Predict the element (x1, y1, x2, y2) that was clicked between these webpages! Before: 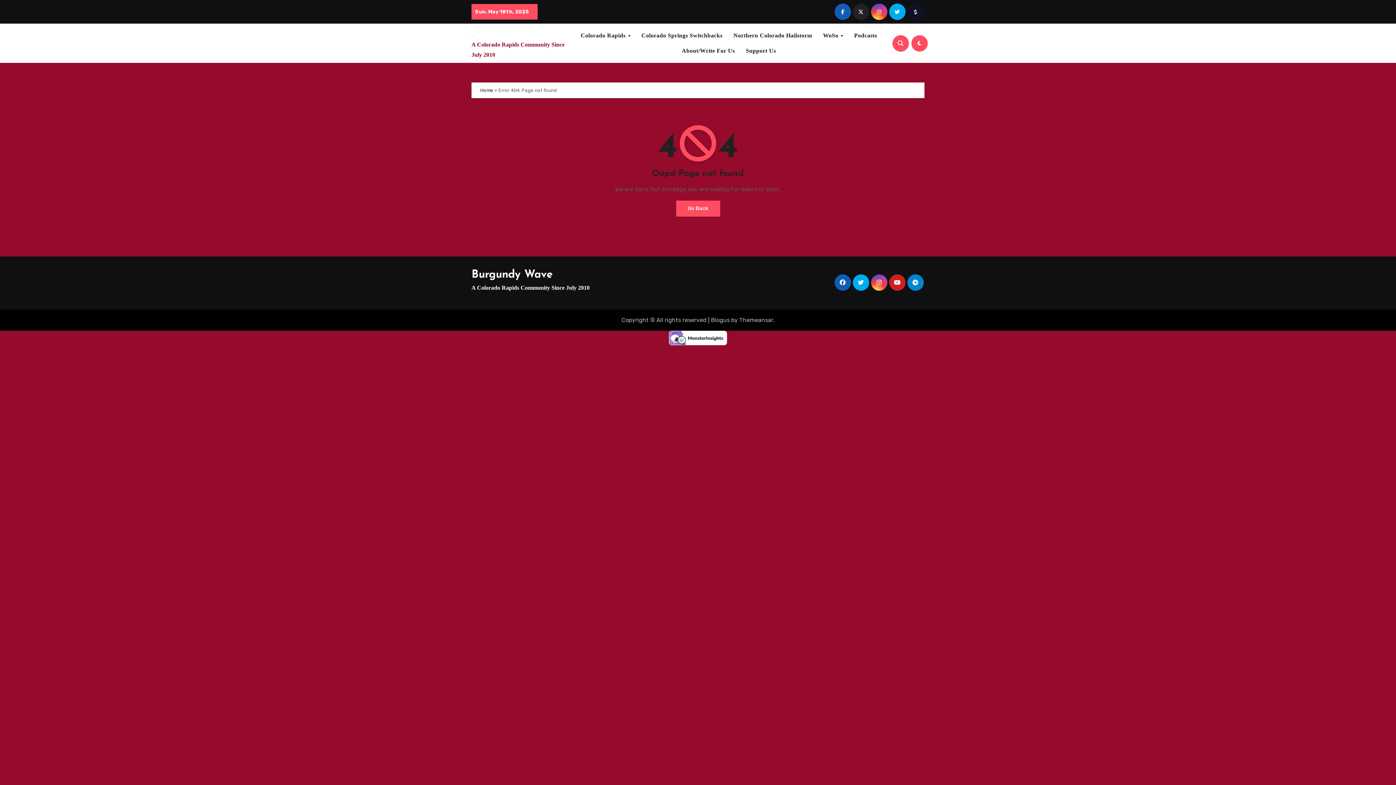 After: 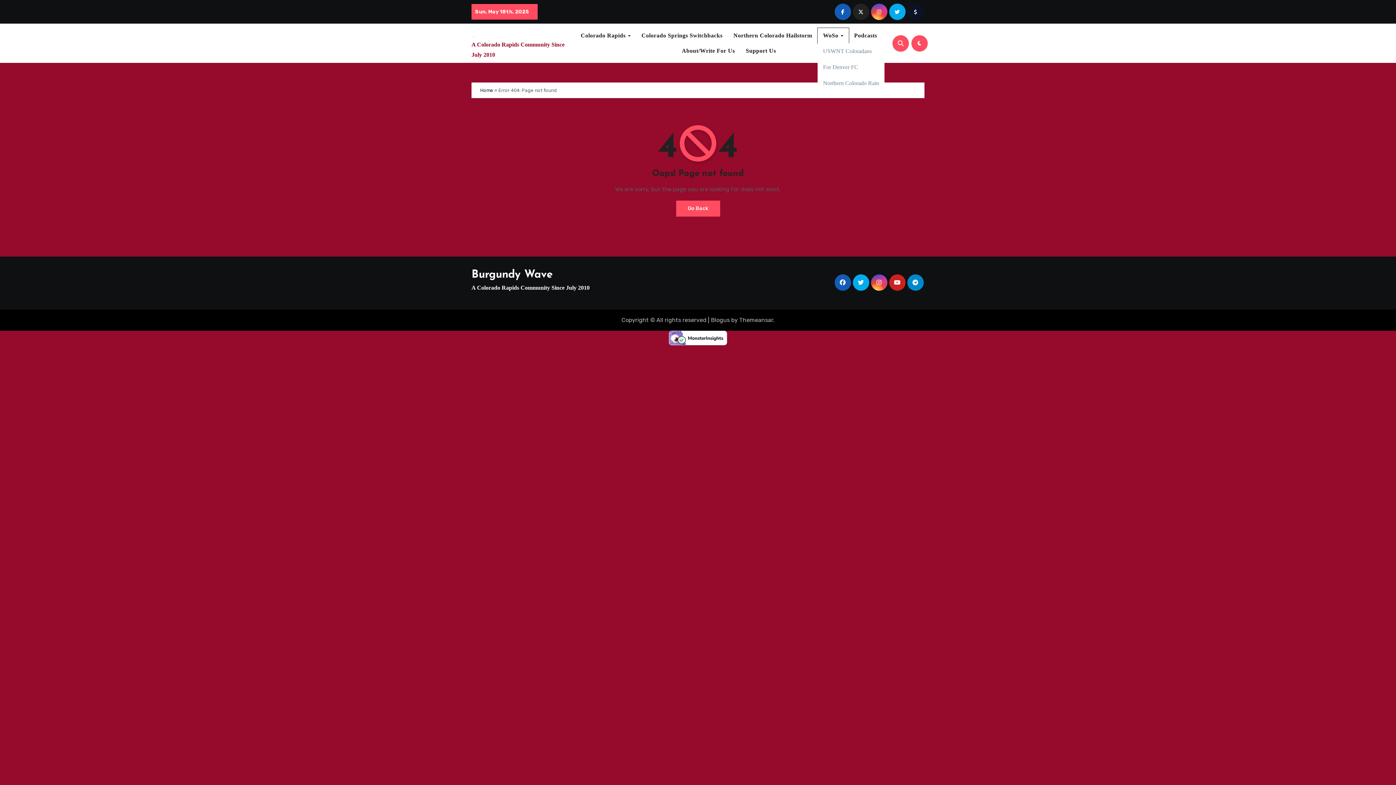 Action: label: WoSo  bbox: (817, 28, 848, 43)